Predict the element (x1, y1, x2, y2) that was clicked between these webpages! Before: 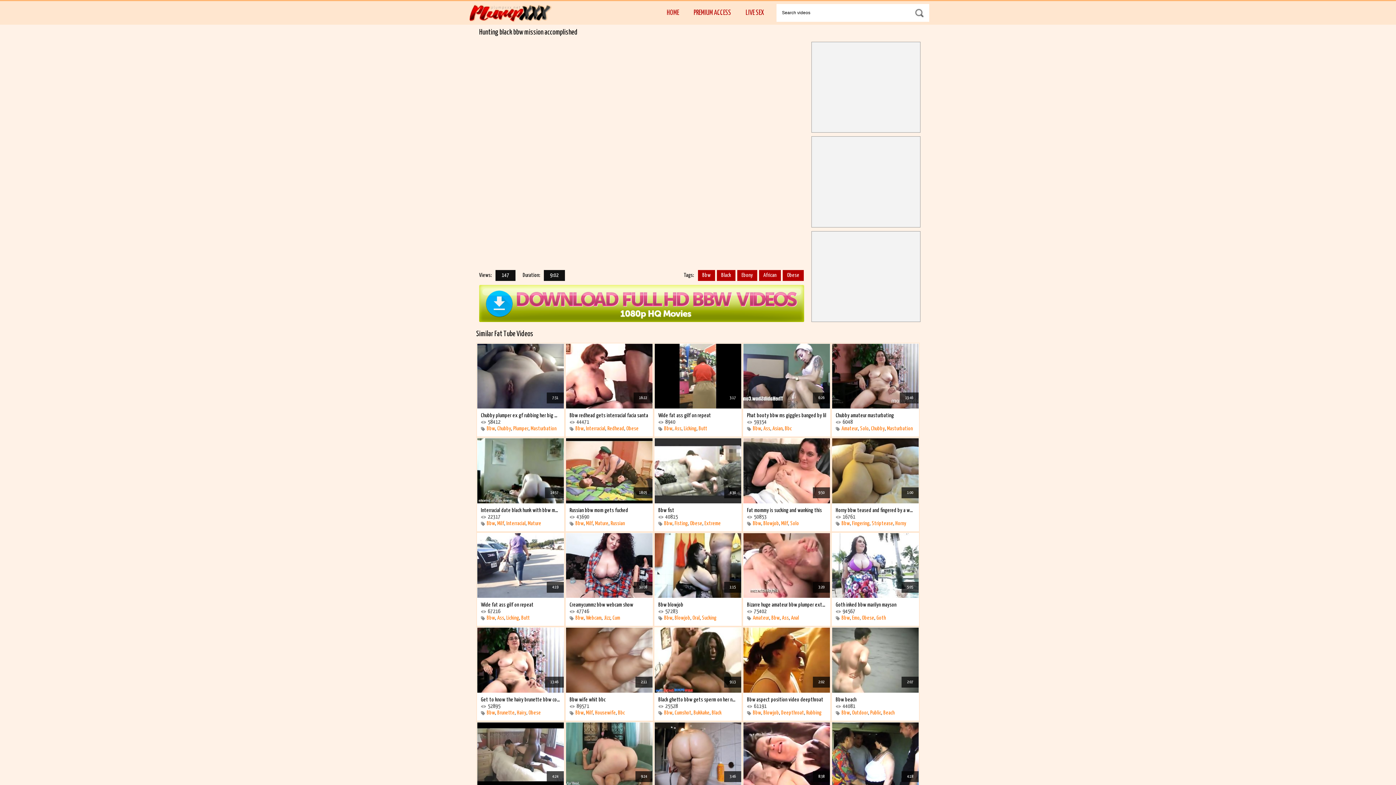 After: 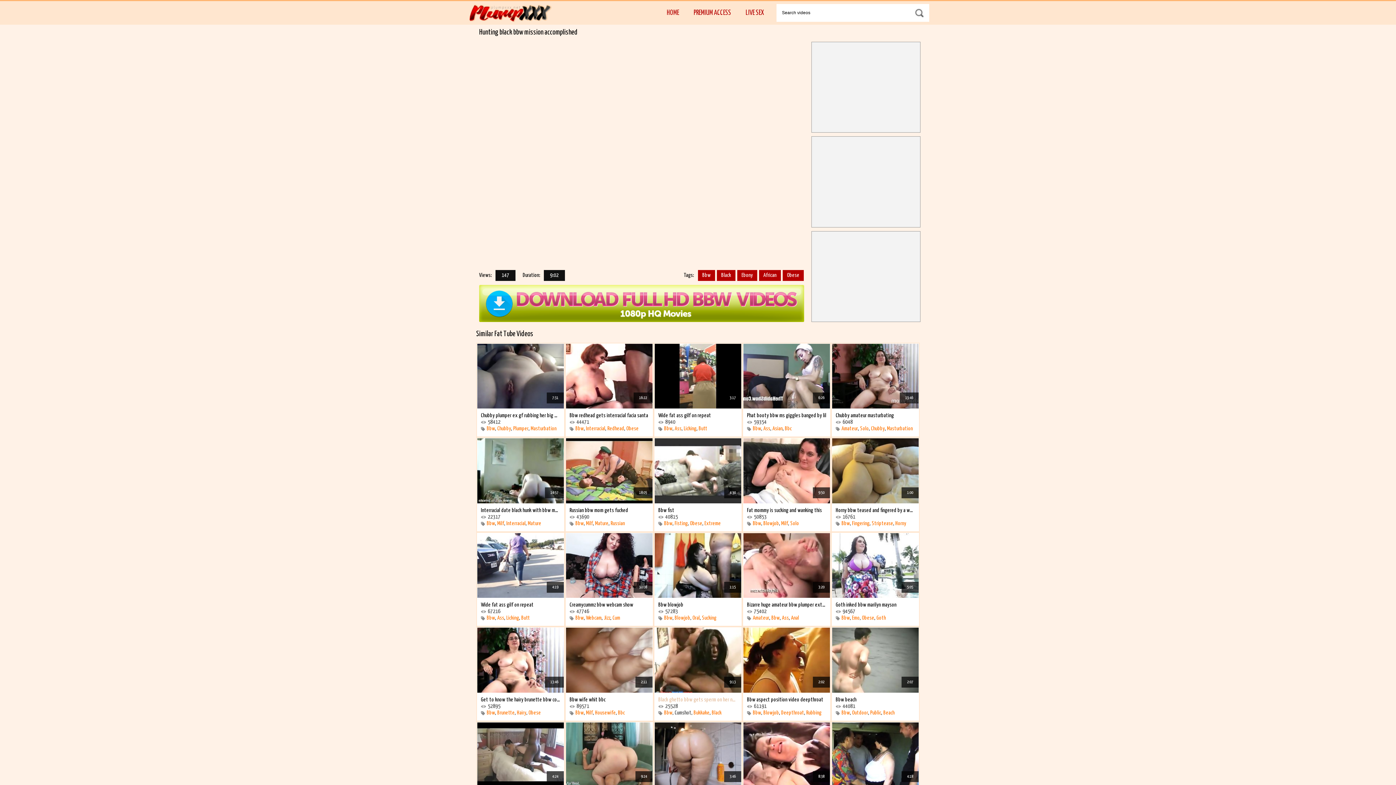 Action: label: Cumshot bbox: (674, 710, 691, 716)